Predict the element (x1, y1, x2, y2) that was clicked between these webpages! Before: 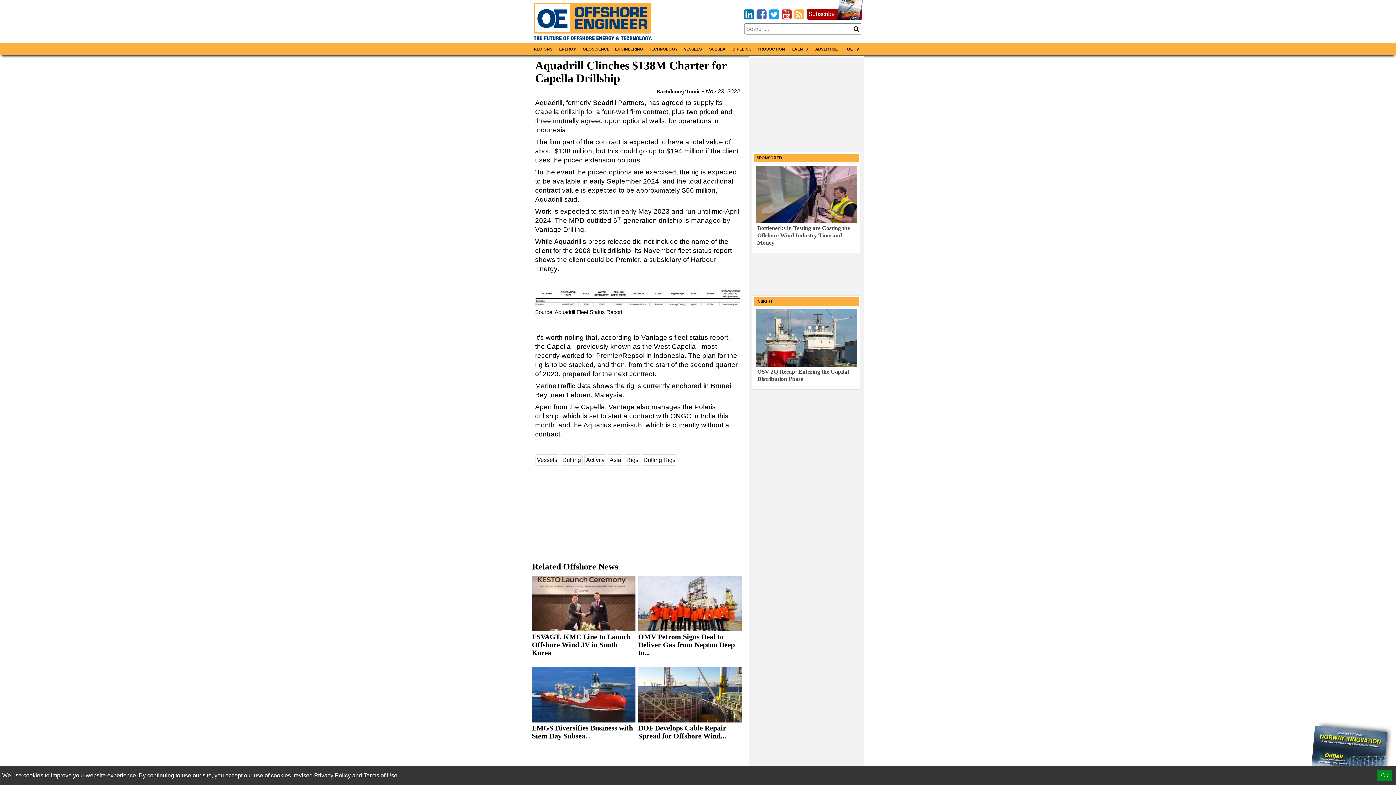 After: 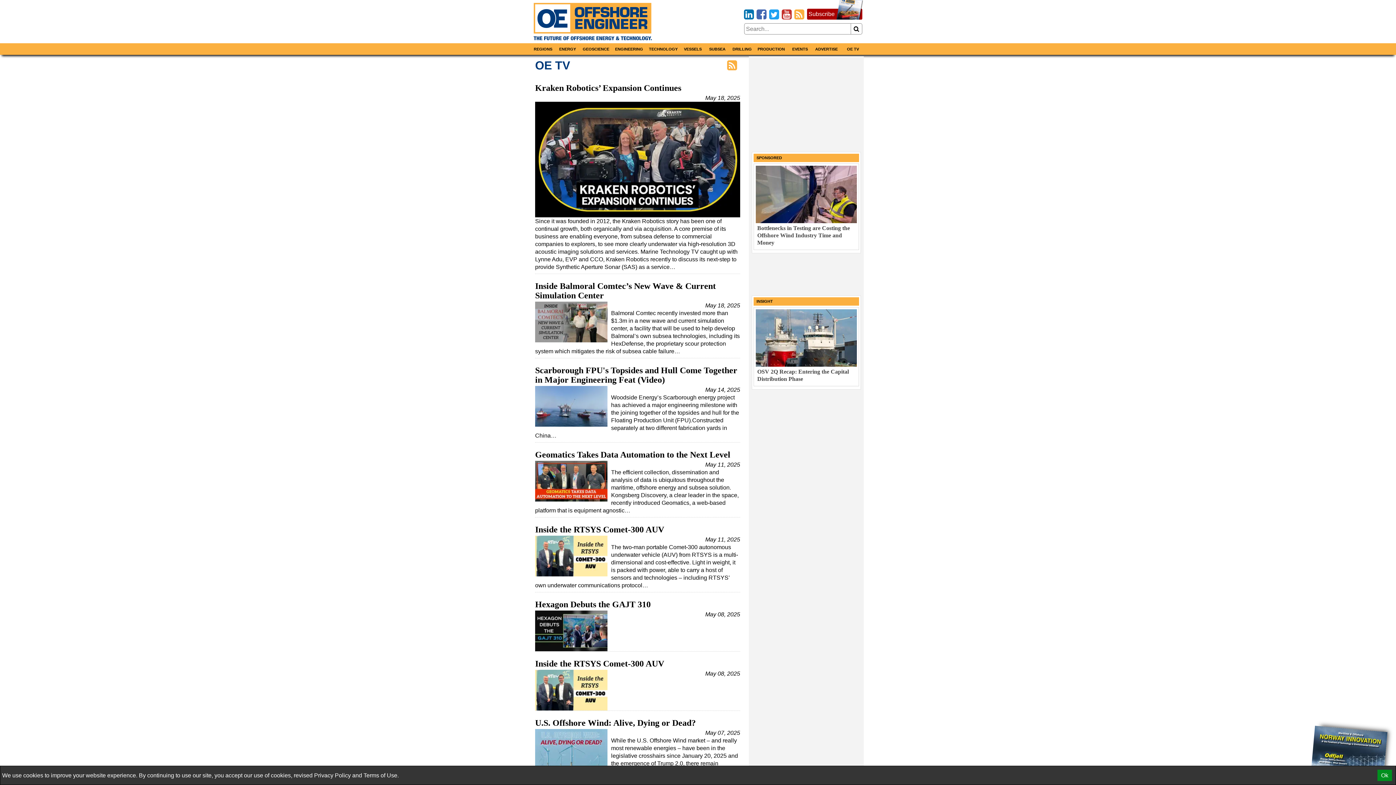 Action: bbox: (840, 43, 865, 55) label: OE TV